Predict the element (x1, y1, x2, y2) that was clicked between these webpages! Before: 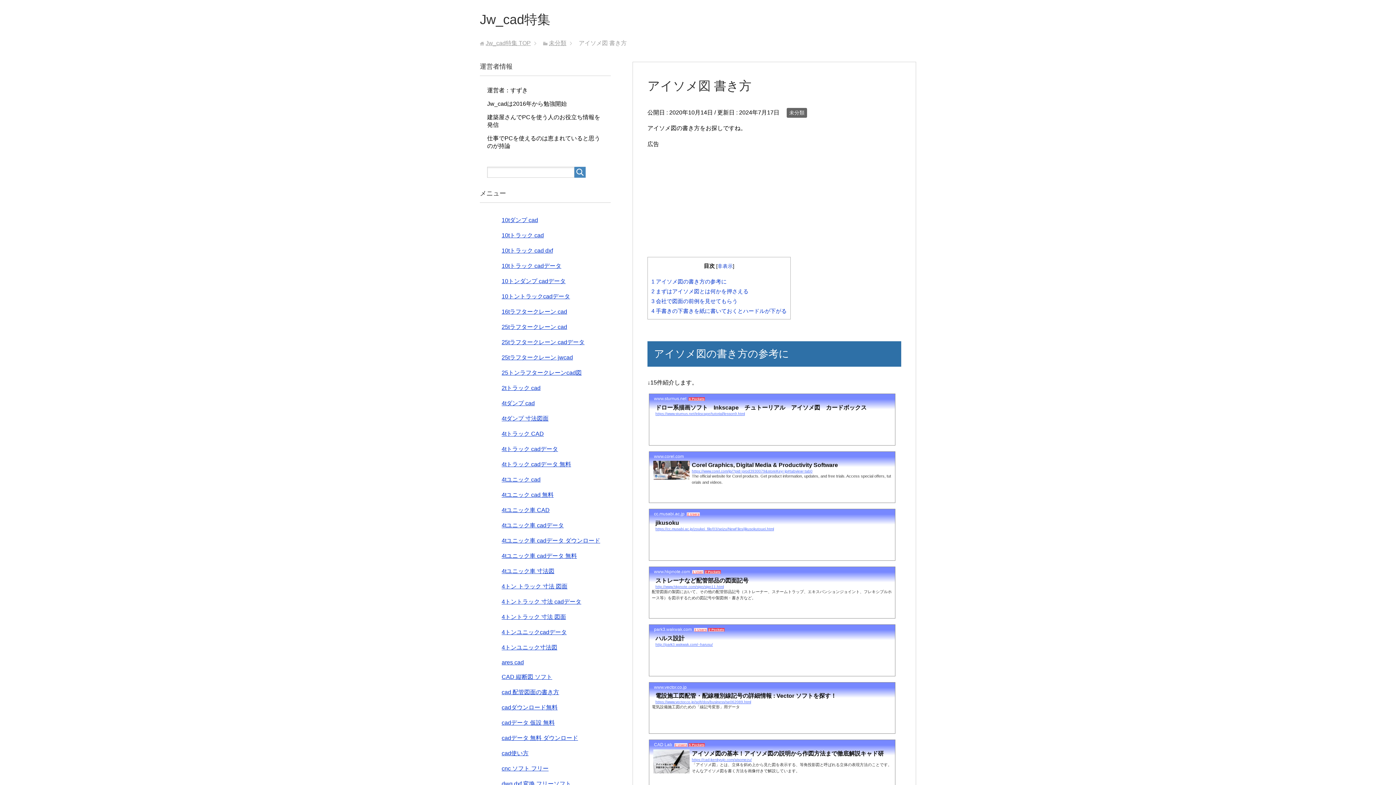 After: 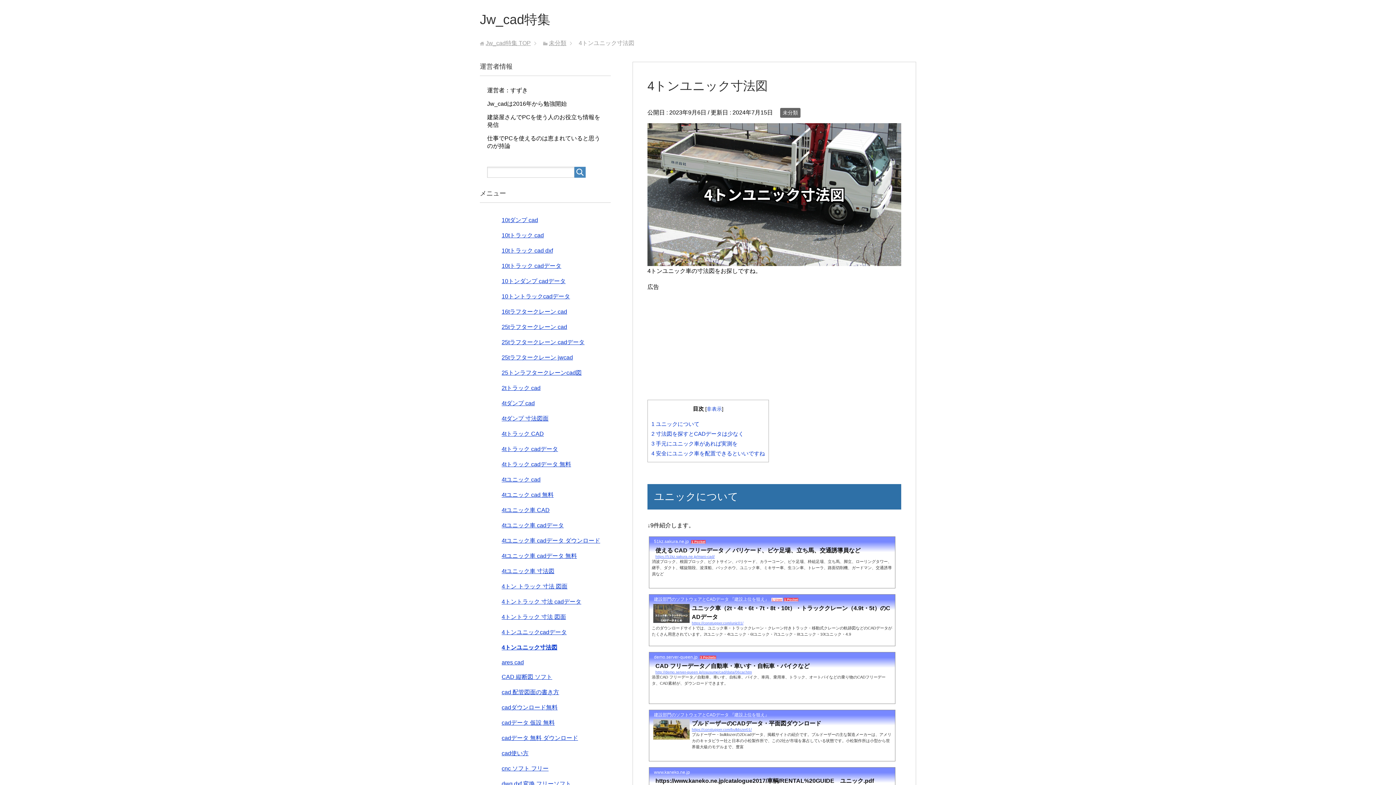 Action: label: 4トンユニック寸法図 bbox: (501, 644, 603, 652)